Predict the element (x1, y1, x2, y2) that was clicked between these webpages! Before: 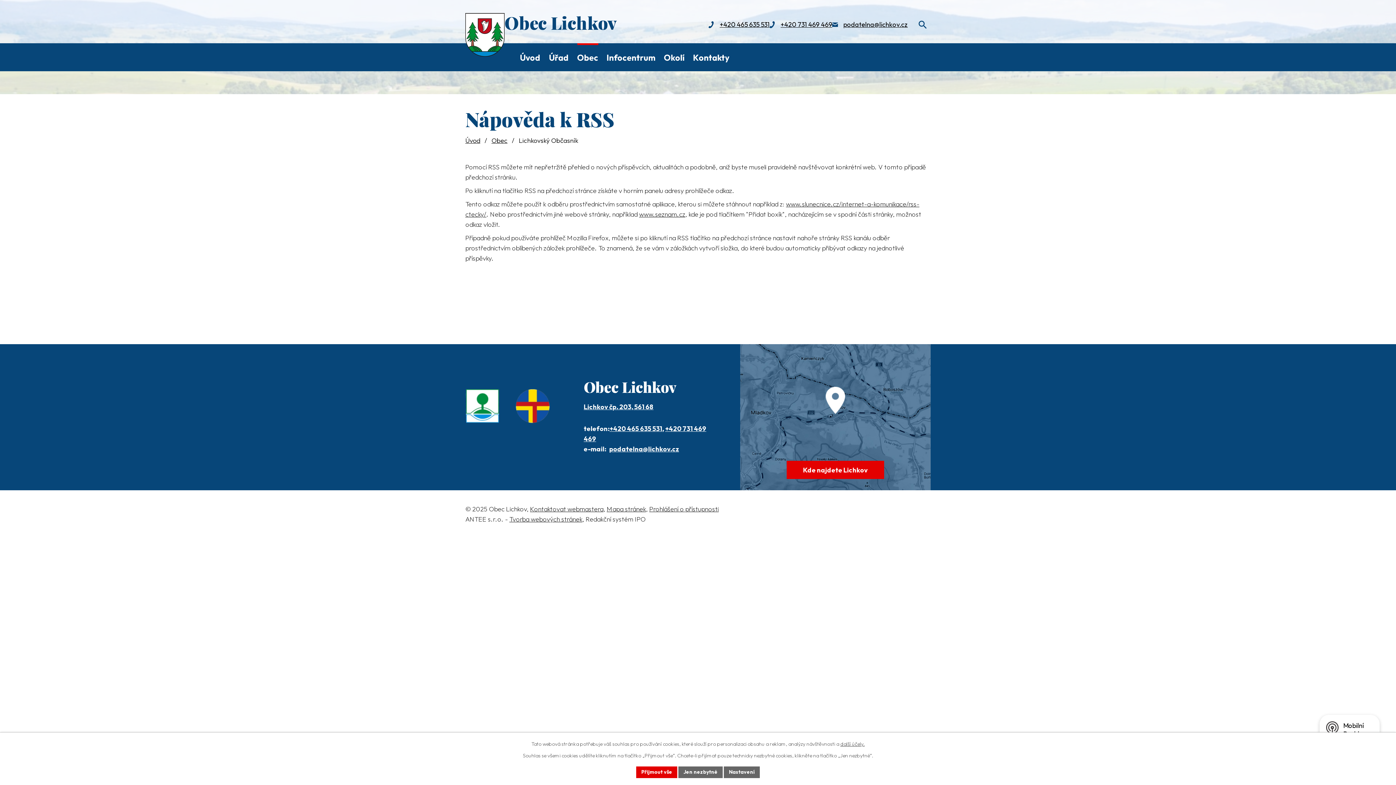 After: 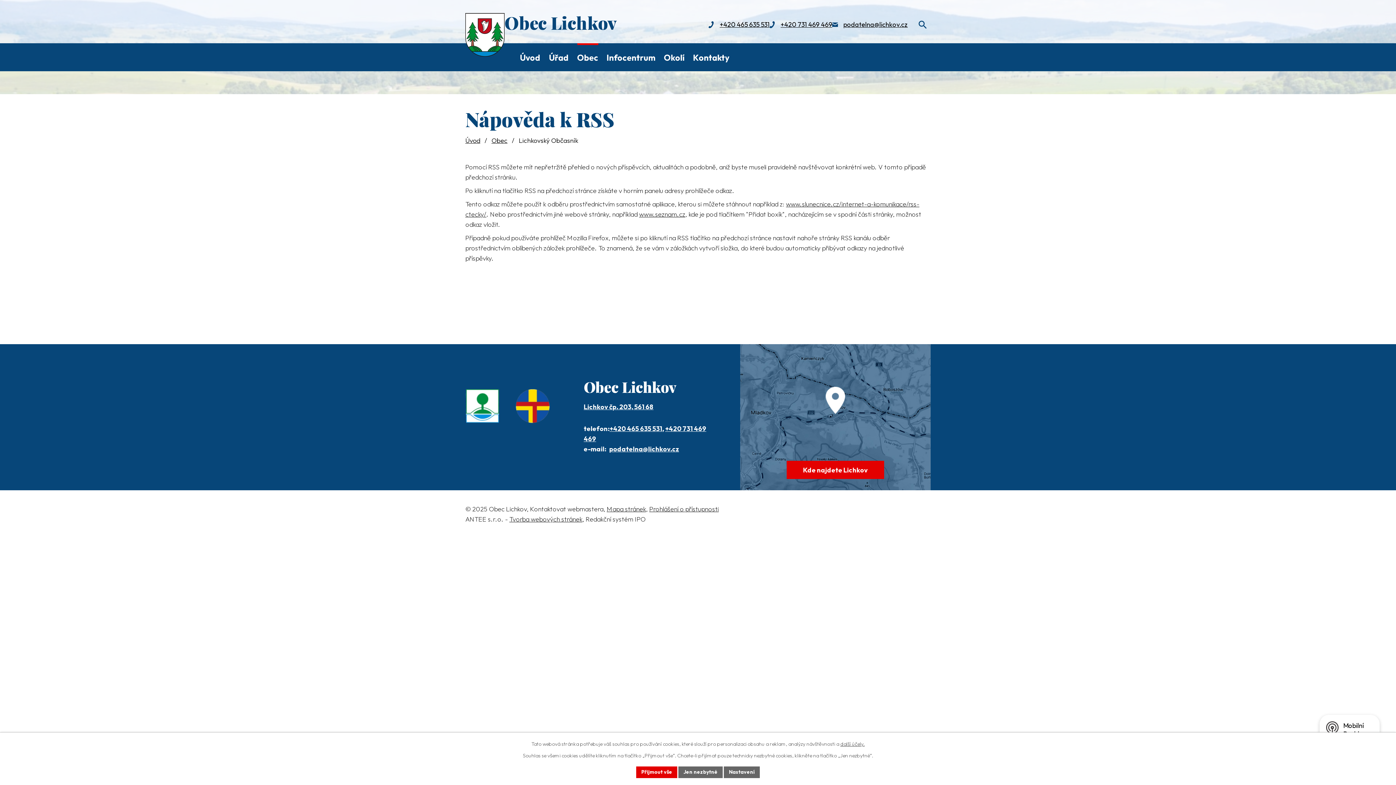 Action: label: Kontaktovat webmastera bbox: (530, 504, 603, 513)